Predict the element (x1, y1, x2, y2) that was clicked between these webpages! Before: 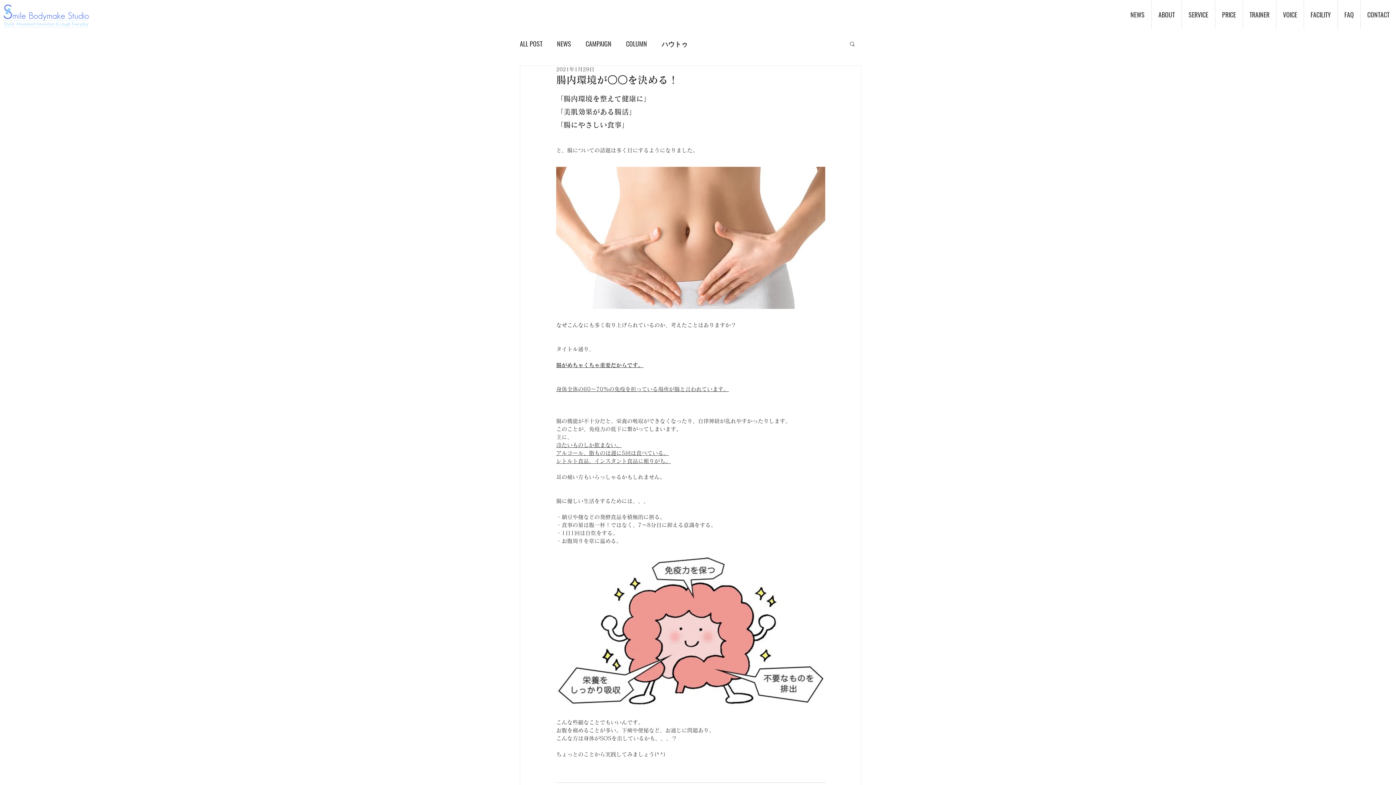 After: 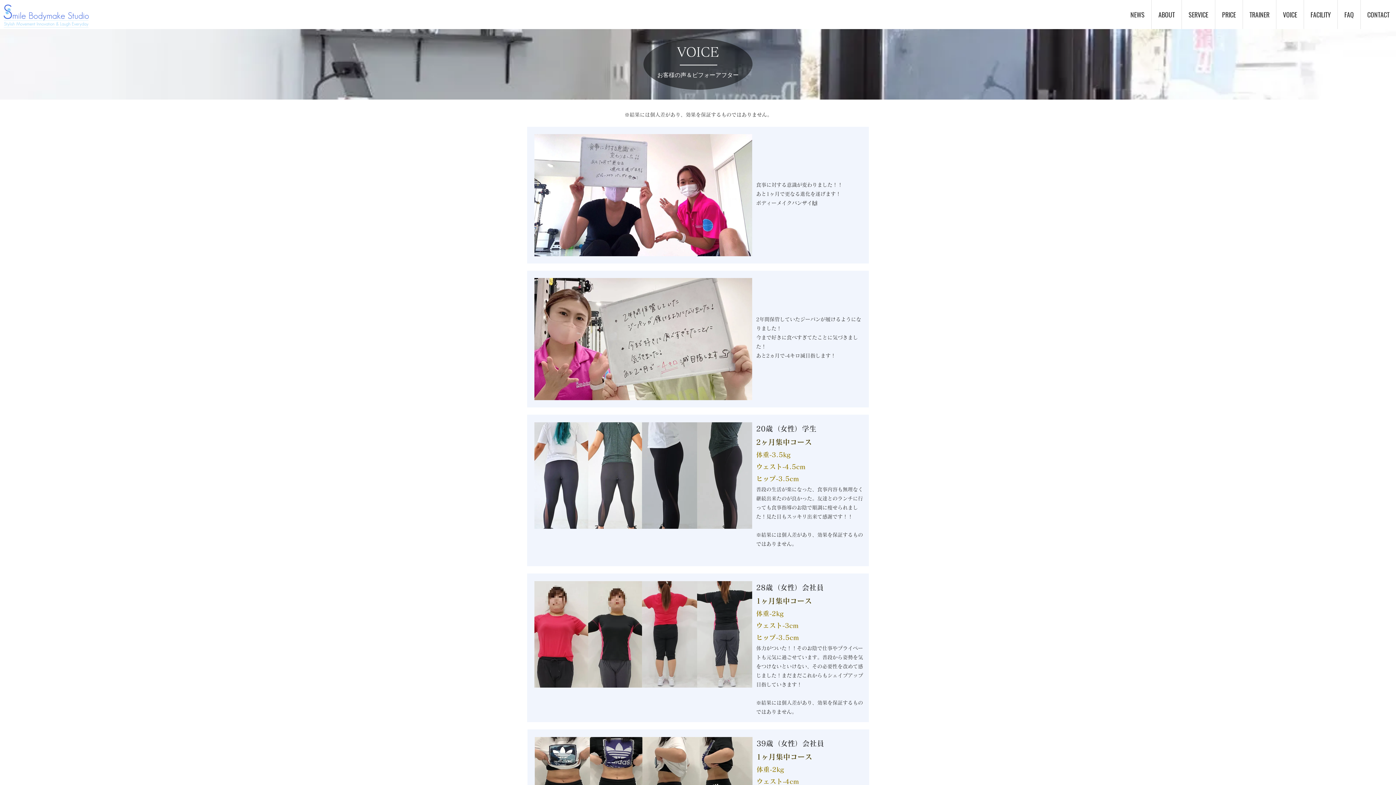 Action: bbox: (1276, 0, 1304, 29) label: VOICE